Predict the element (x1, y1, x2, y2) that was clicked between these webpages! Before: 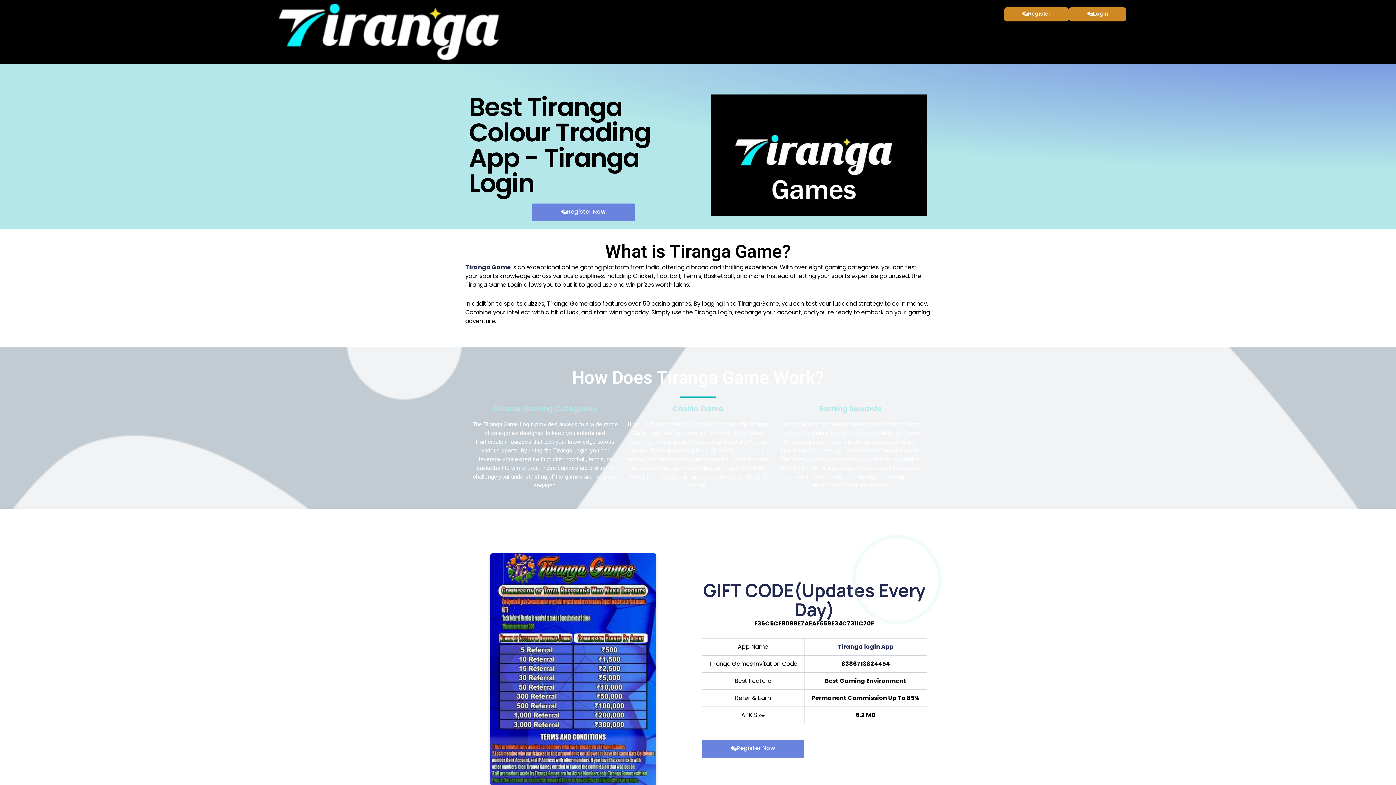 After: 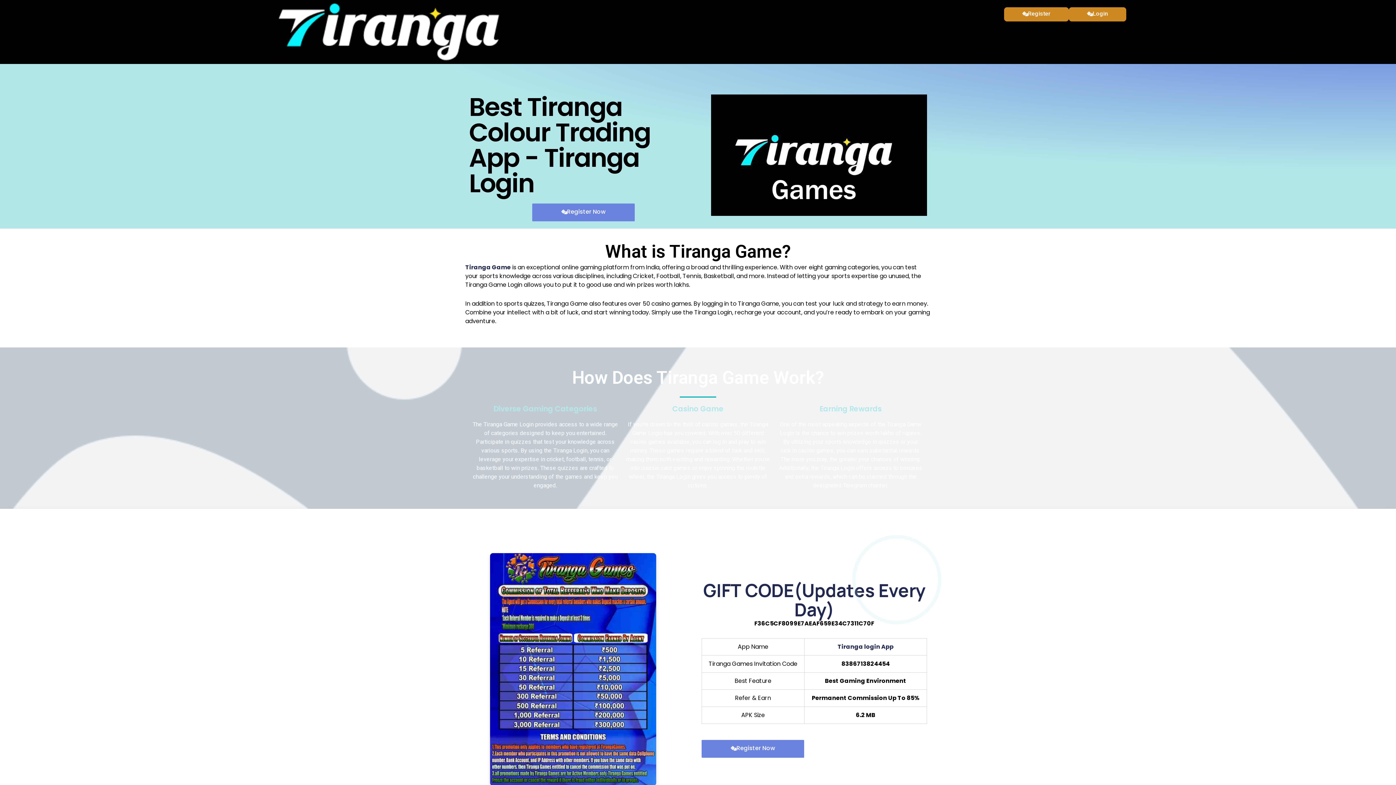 Action: bbox: (837, 643, 893, 651) label: Tiranga login App